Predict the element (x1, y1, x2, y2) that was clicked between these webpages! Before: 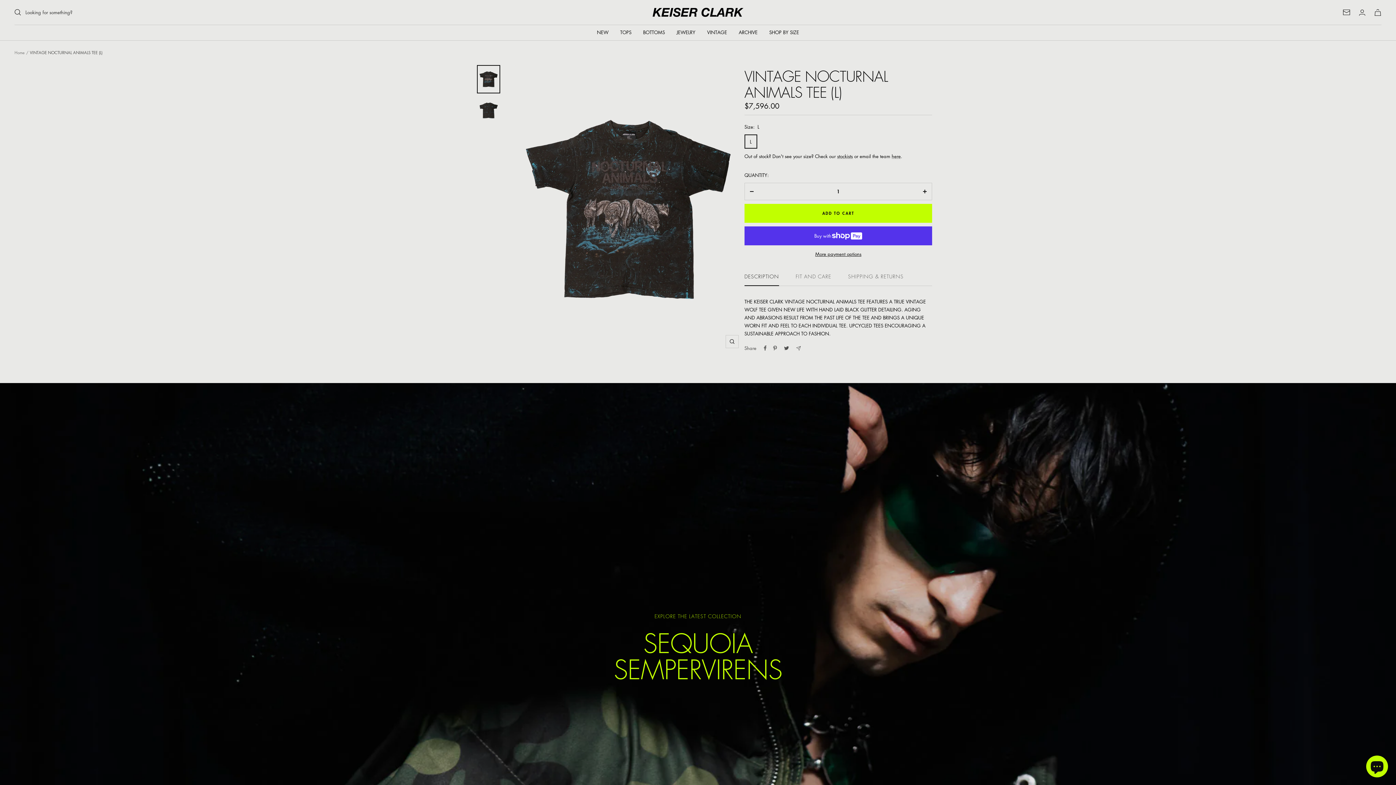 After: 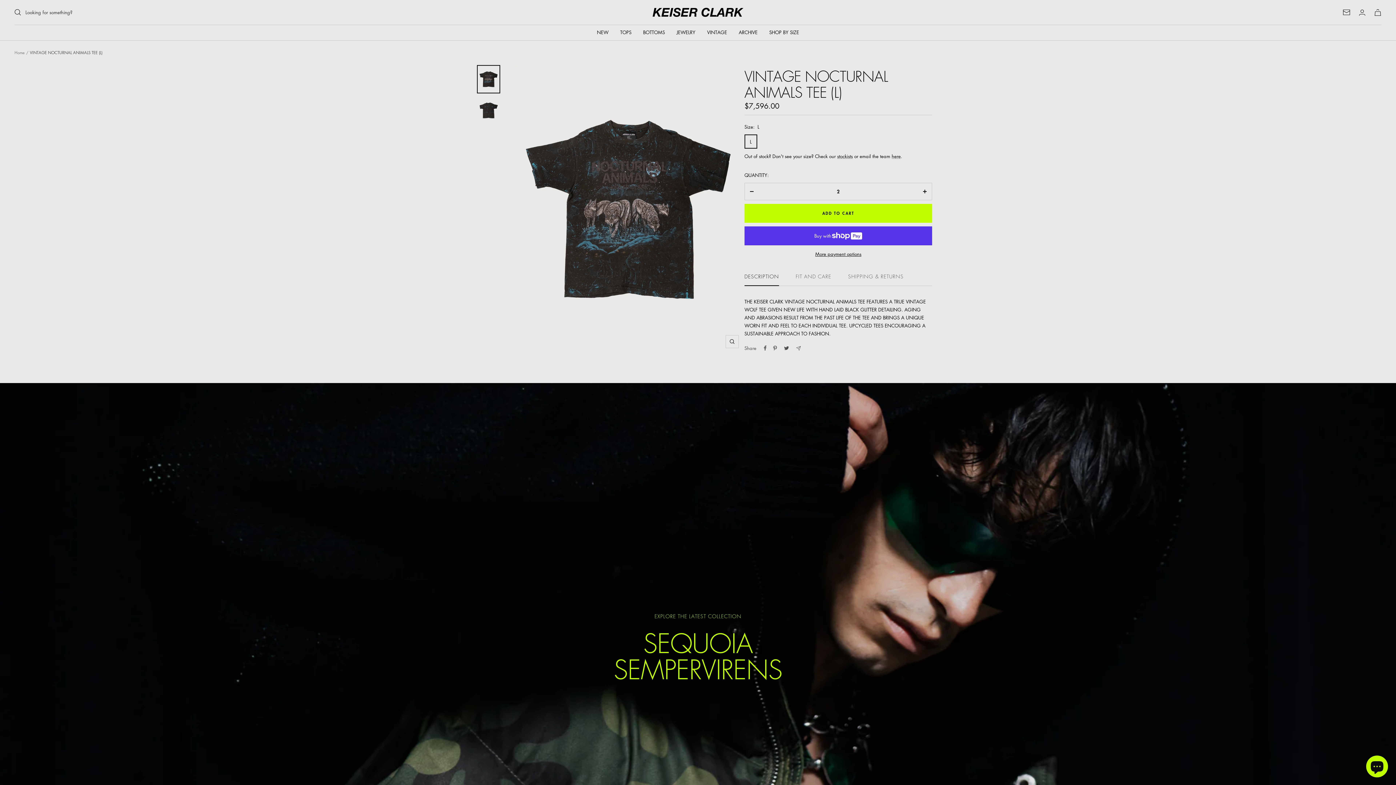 Action: label: Increase quantity bbox: (917, 183, 932, 200)